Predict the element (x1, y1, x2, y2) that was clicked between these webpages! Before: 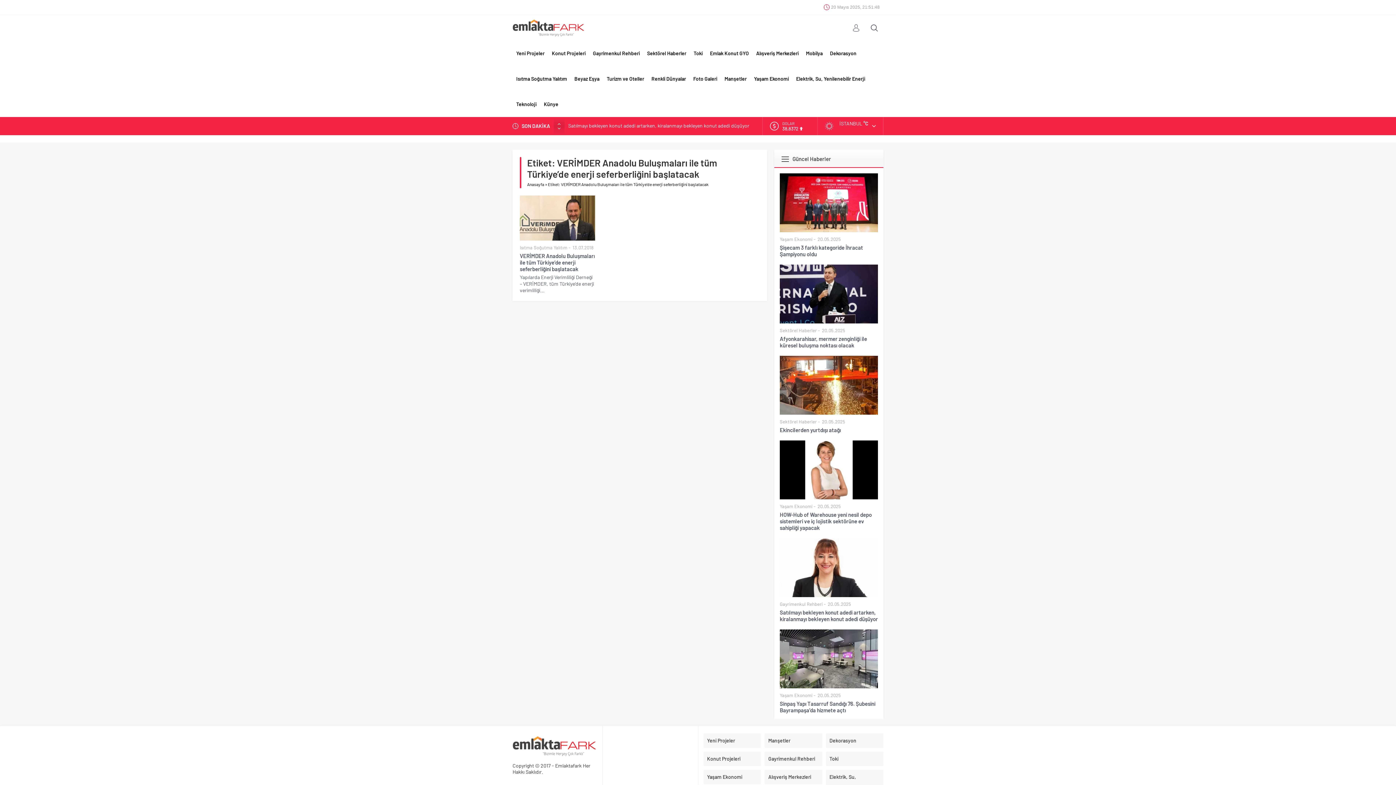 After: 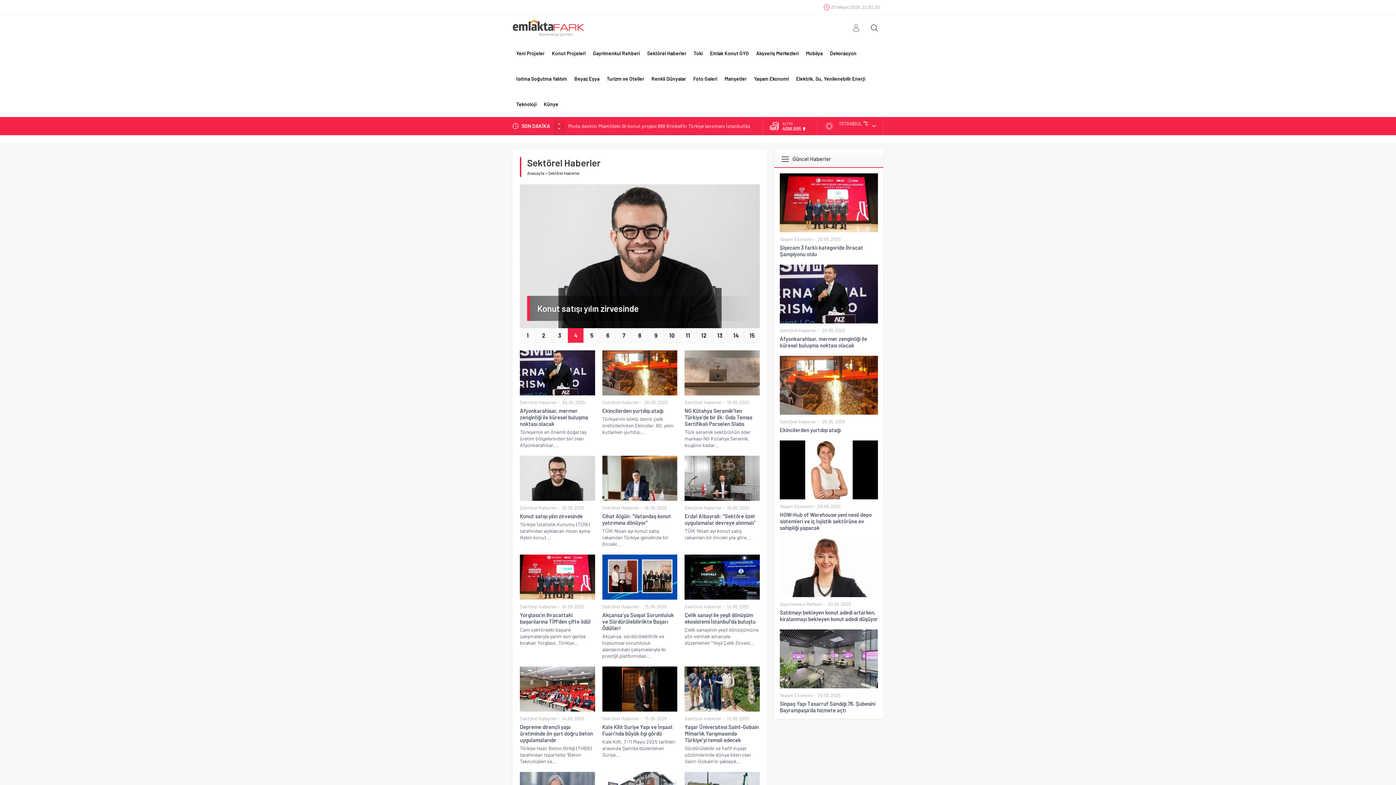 Action: bbox: (780, 327, 817, 333) label: Sektörel Haberler